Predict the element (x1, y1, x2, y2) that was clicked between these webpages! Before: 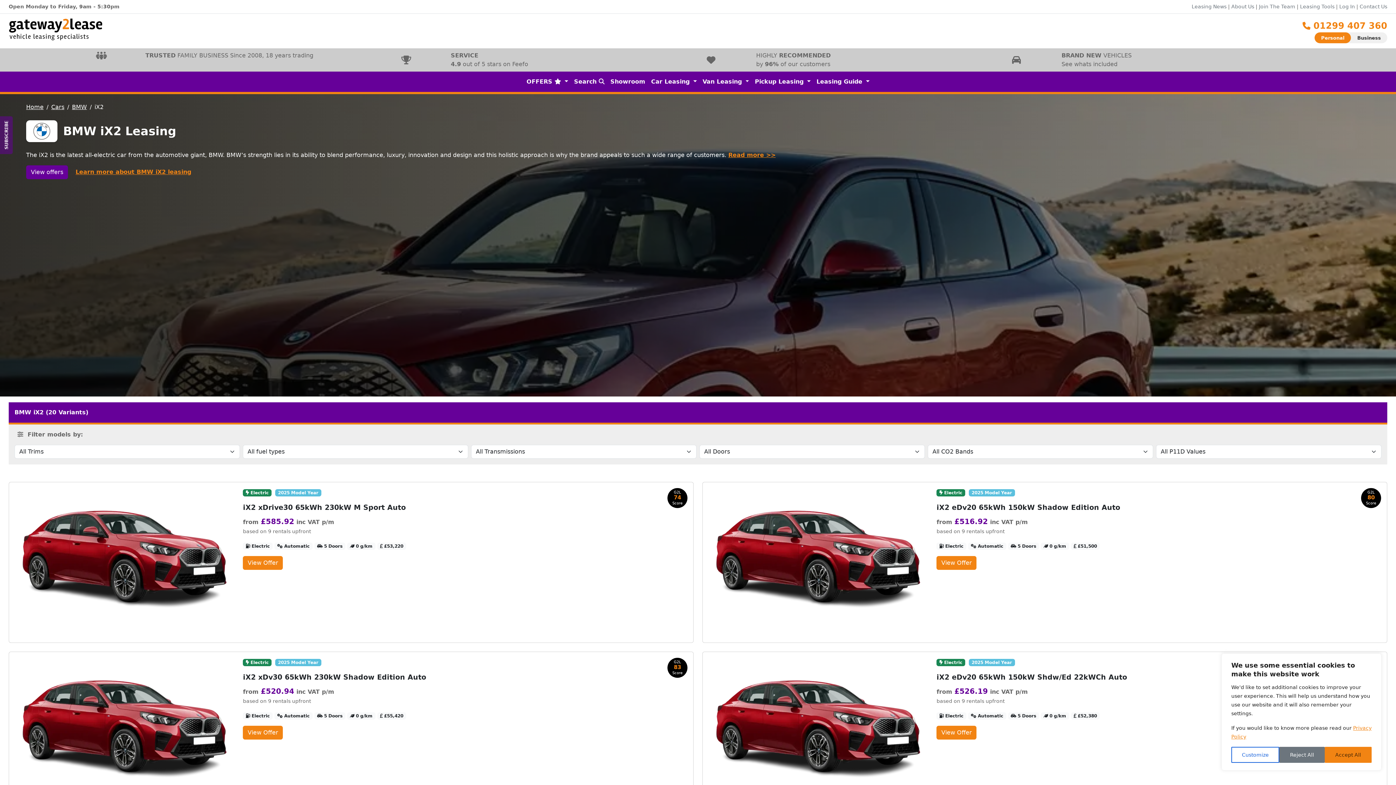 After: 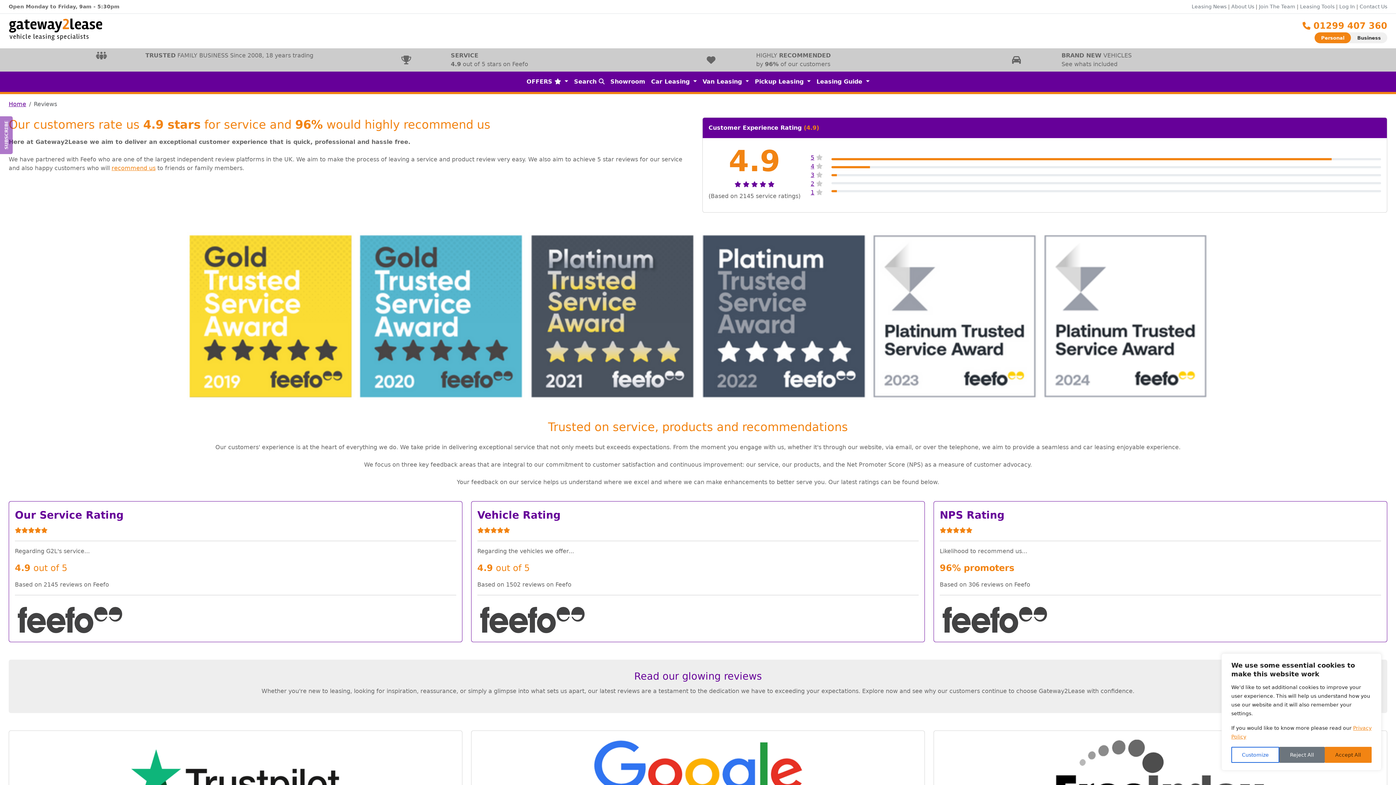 Action: bbox: (702, 51, 999, 68) label: HIGHLY RECOMMENDED
by 96% of our customers